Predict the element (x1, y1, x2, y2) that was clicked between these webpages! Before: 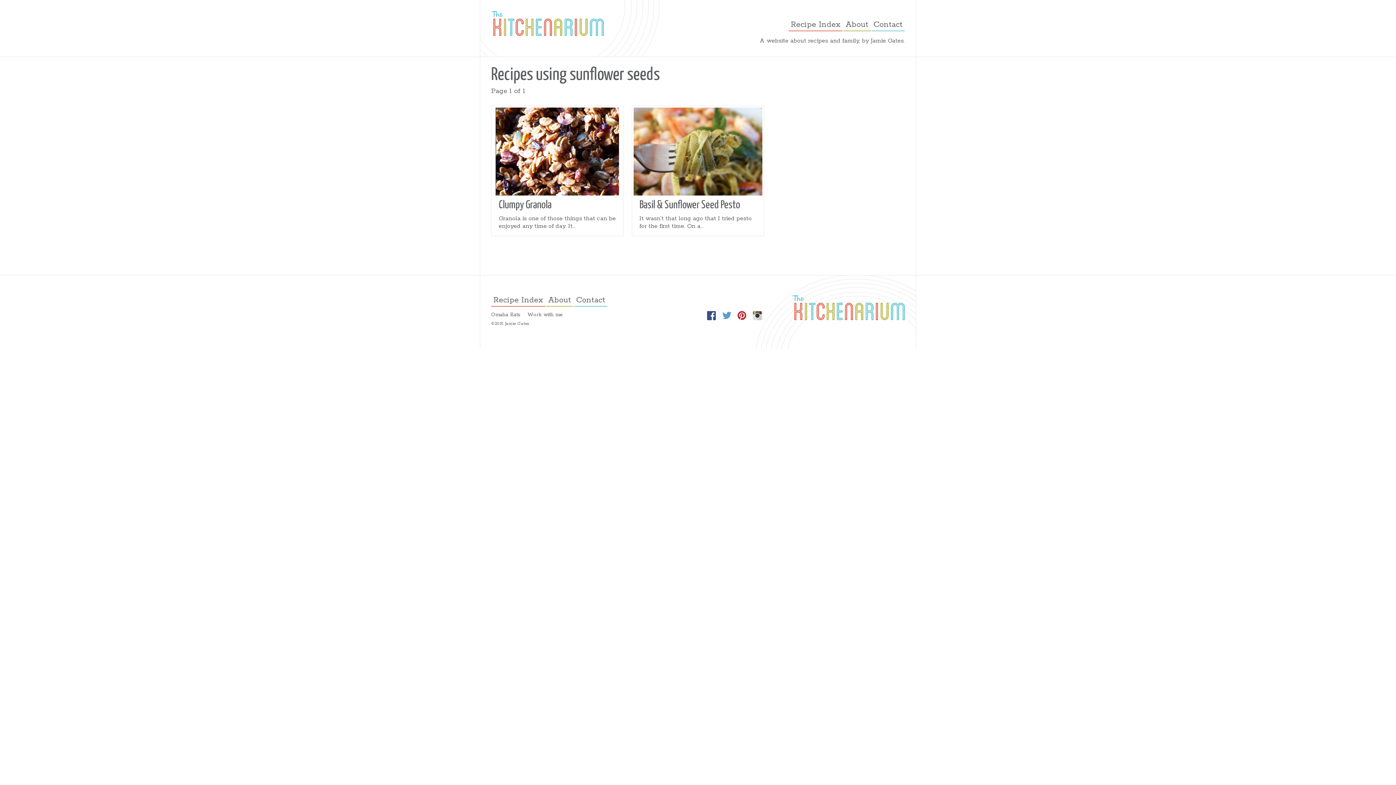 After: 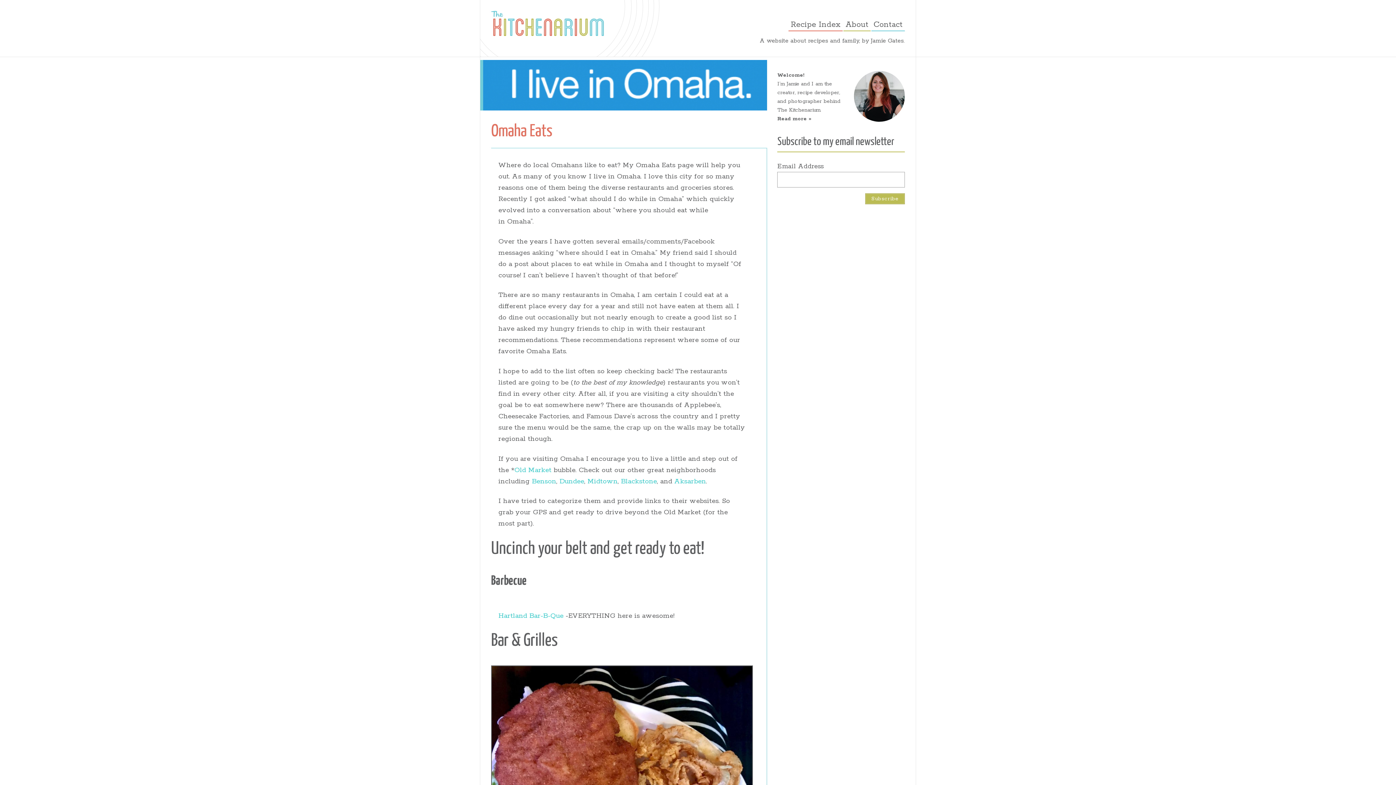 Action: bbox: (491, 311, 520, 318) label: Omaha Eats